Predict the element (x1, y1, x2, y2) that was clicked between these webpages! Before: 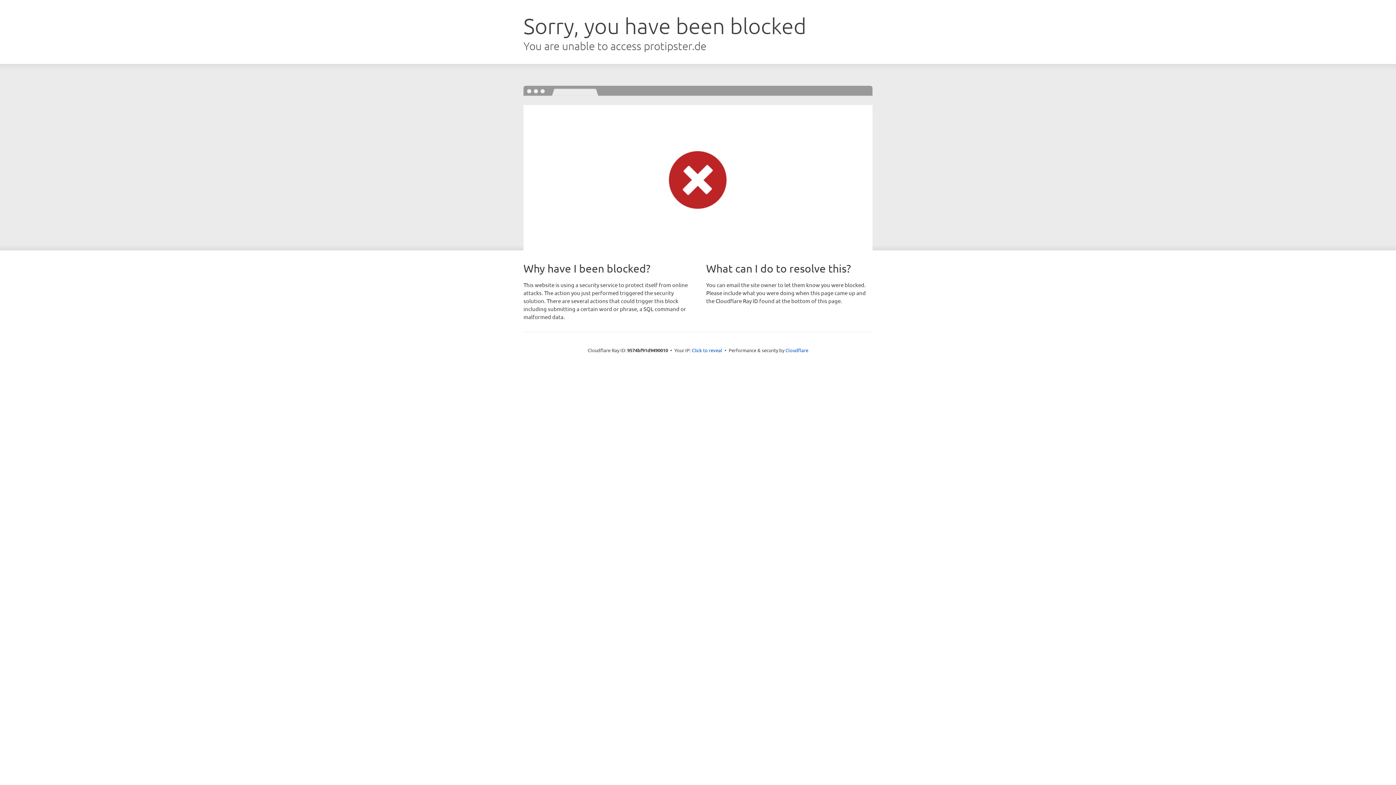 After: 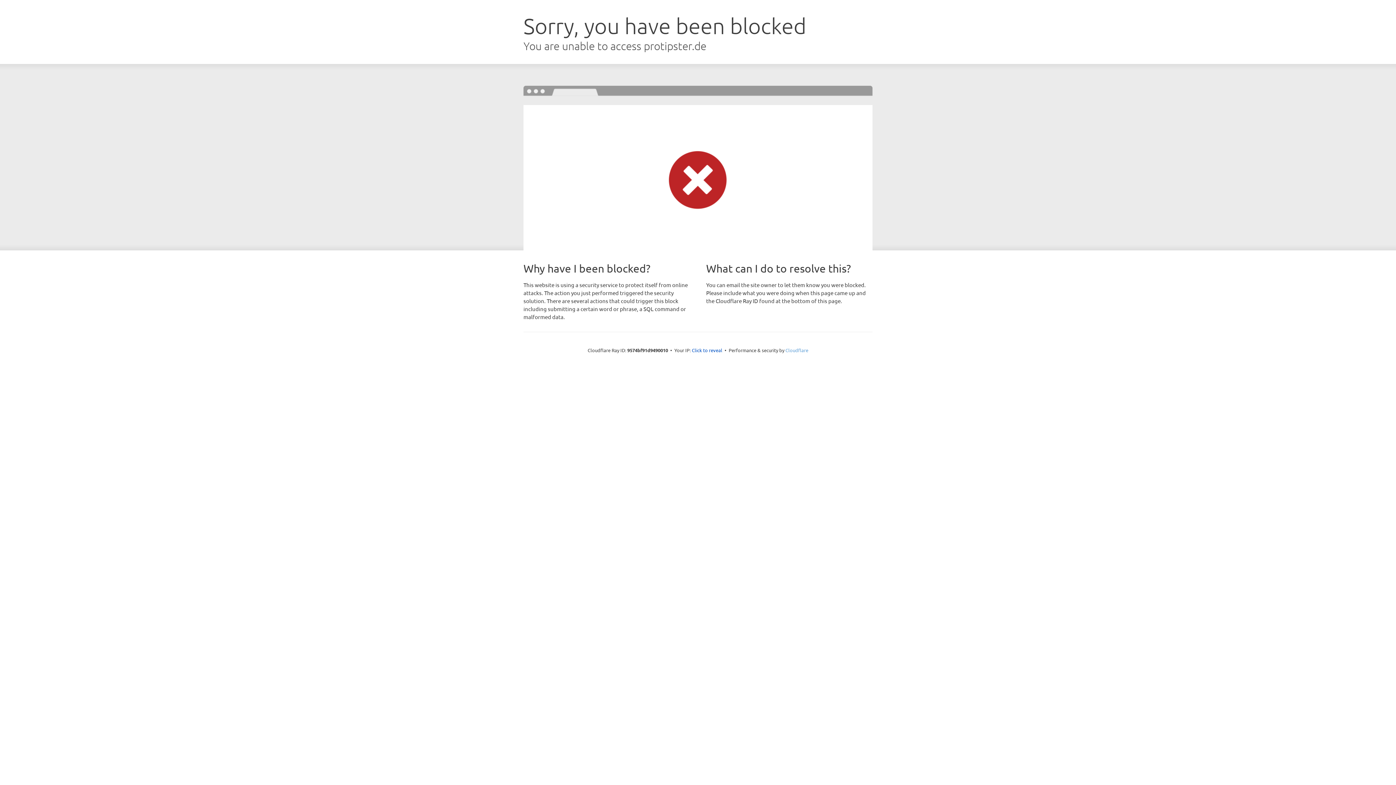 Action: bbox: (785, 347, 808, 353) label: Cloudflare